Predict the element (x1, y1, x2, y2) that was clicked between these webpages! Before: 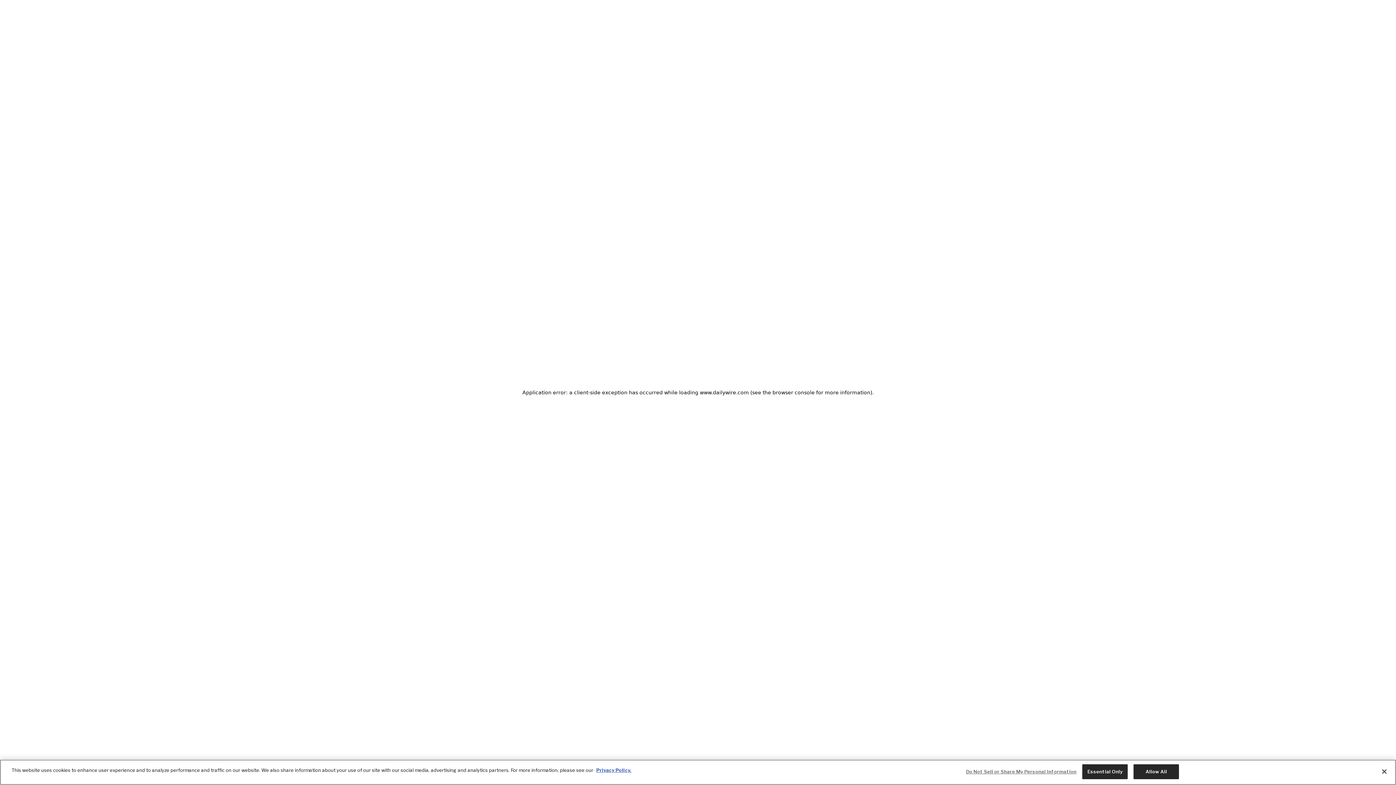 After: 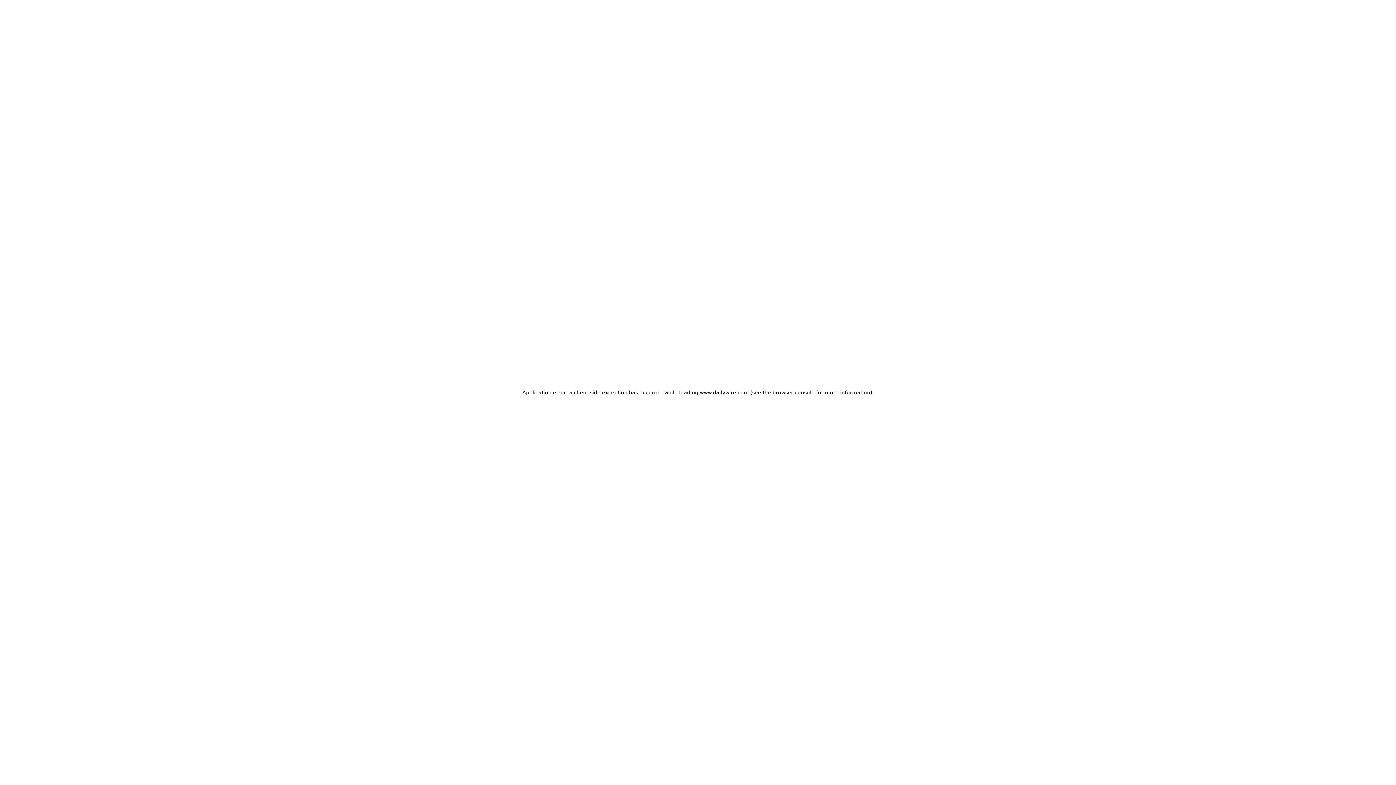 Action: label: Close bbox: (1376, 764, 1392, 780)